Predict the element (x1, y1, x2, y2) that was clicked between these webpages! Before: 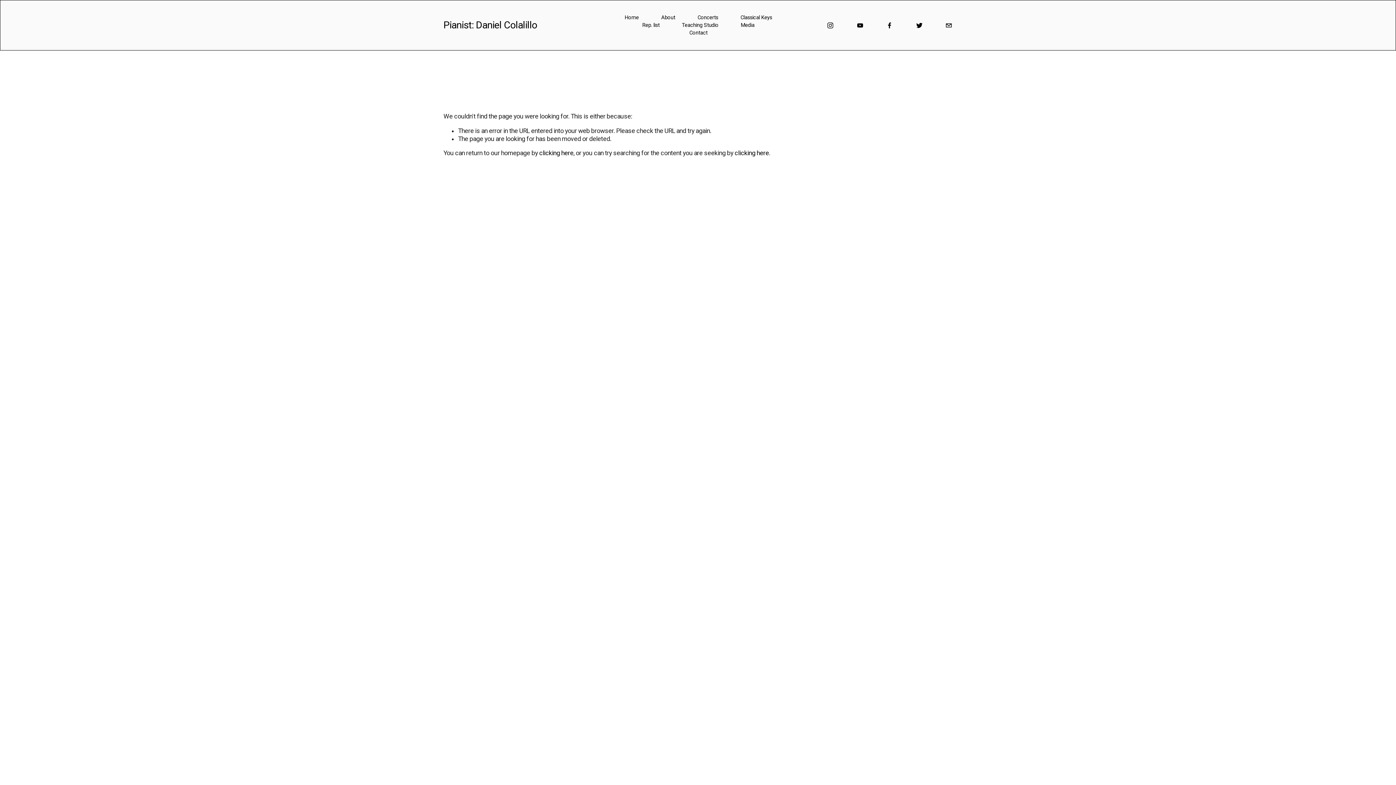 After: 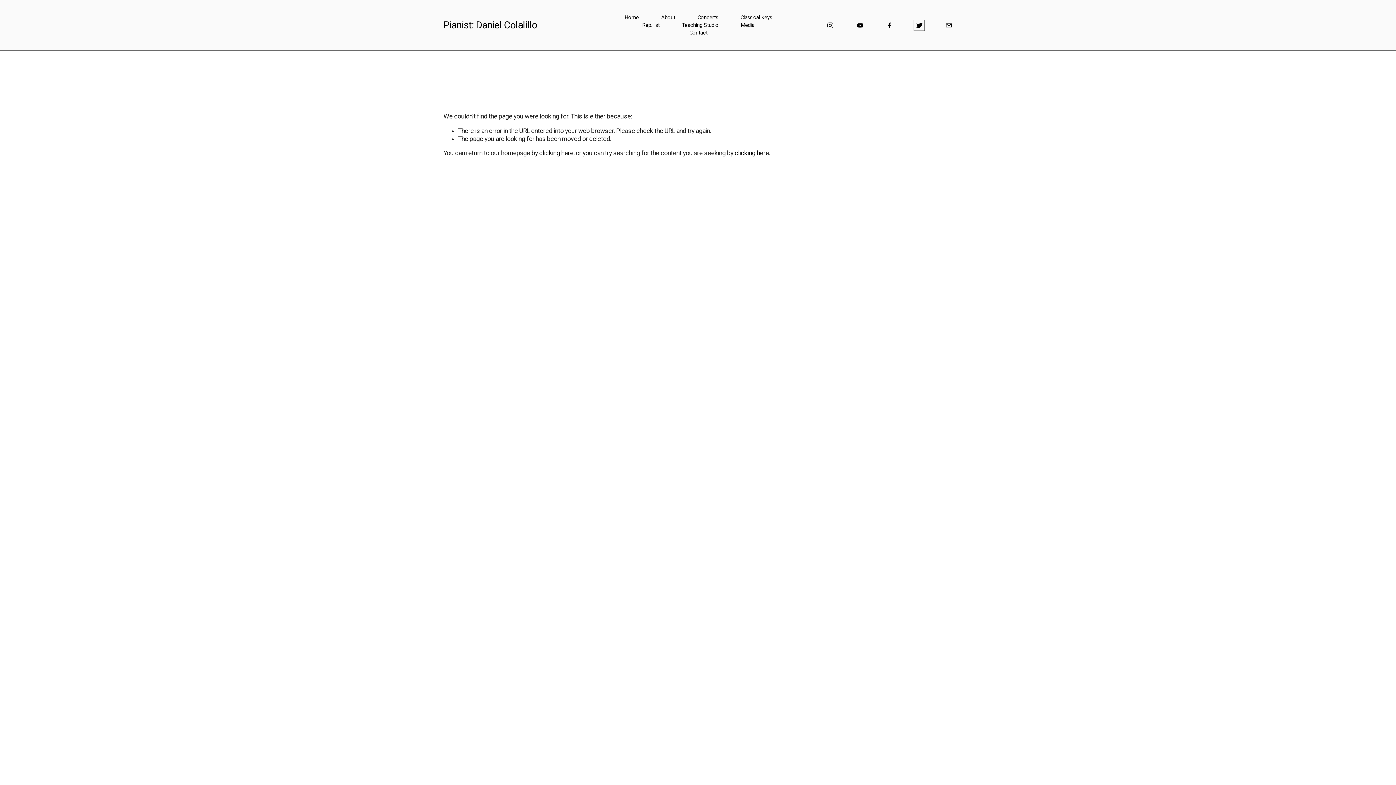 Action: bbox: (915, 21, 923, 28) label: Twitter